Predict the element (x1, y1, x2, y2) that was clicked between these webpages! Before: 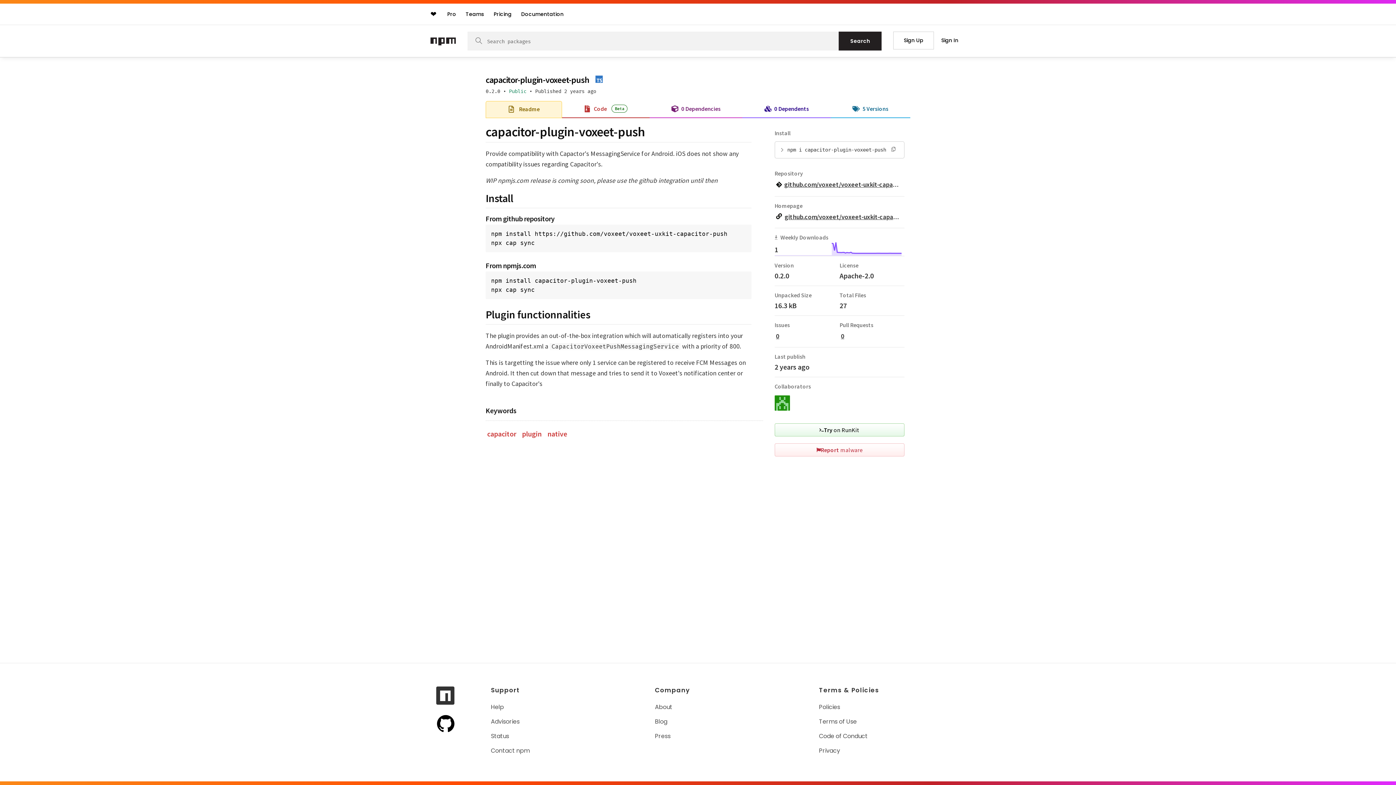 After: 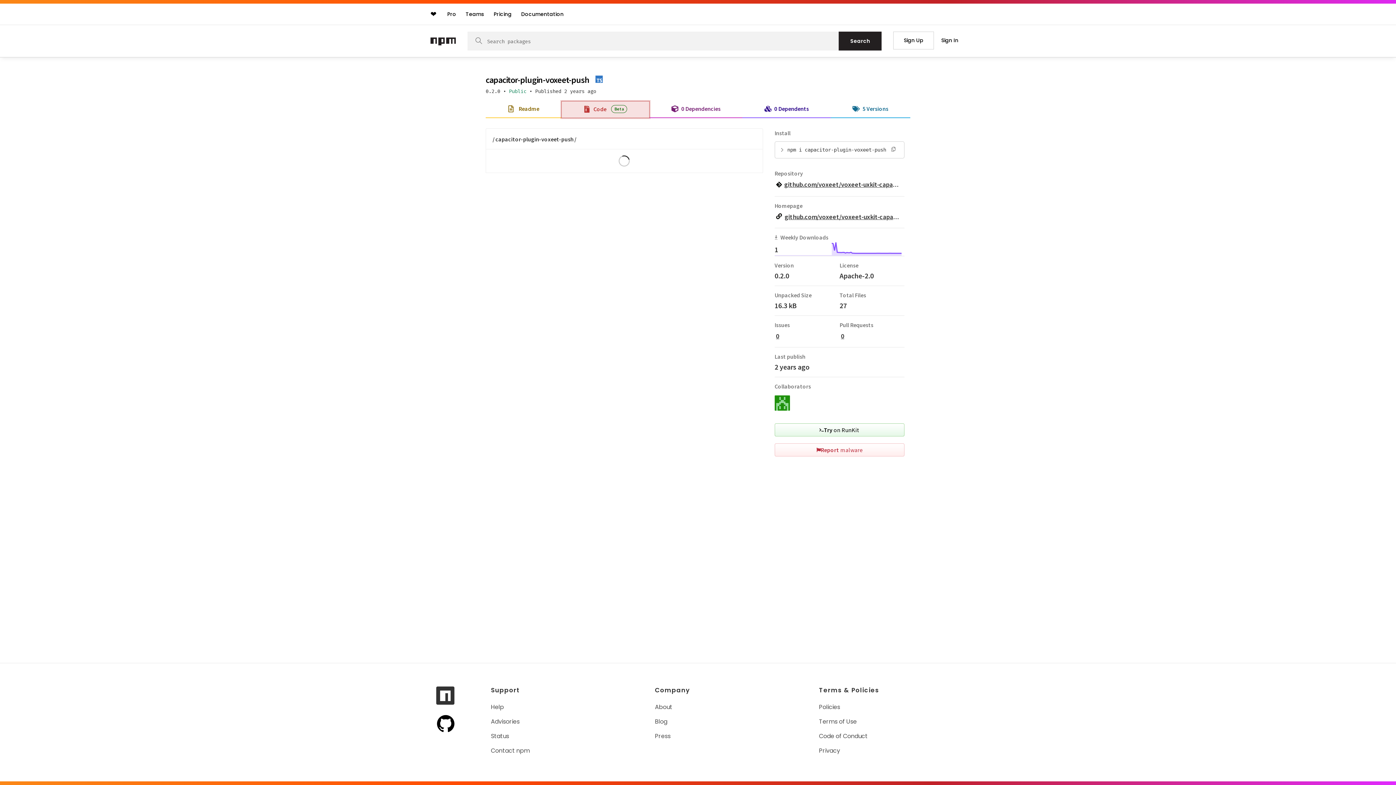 Action: label: Code Beta bbox: (562, 101, 649, 117)